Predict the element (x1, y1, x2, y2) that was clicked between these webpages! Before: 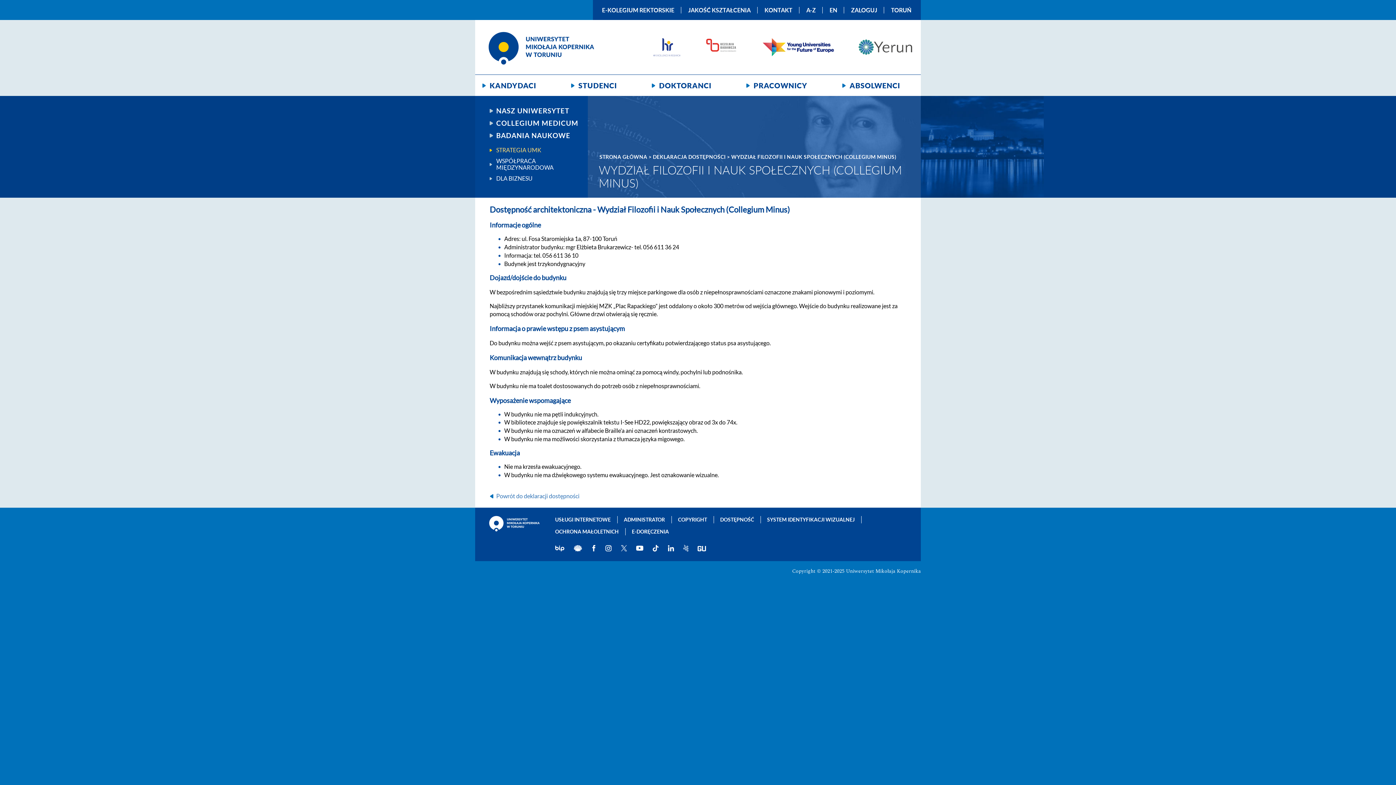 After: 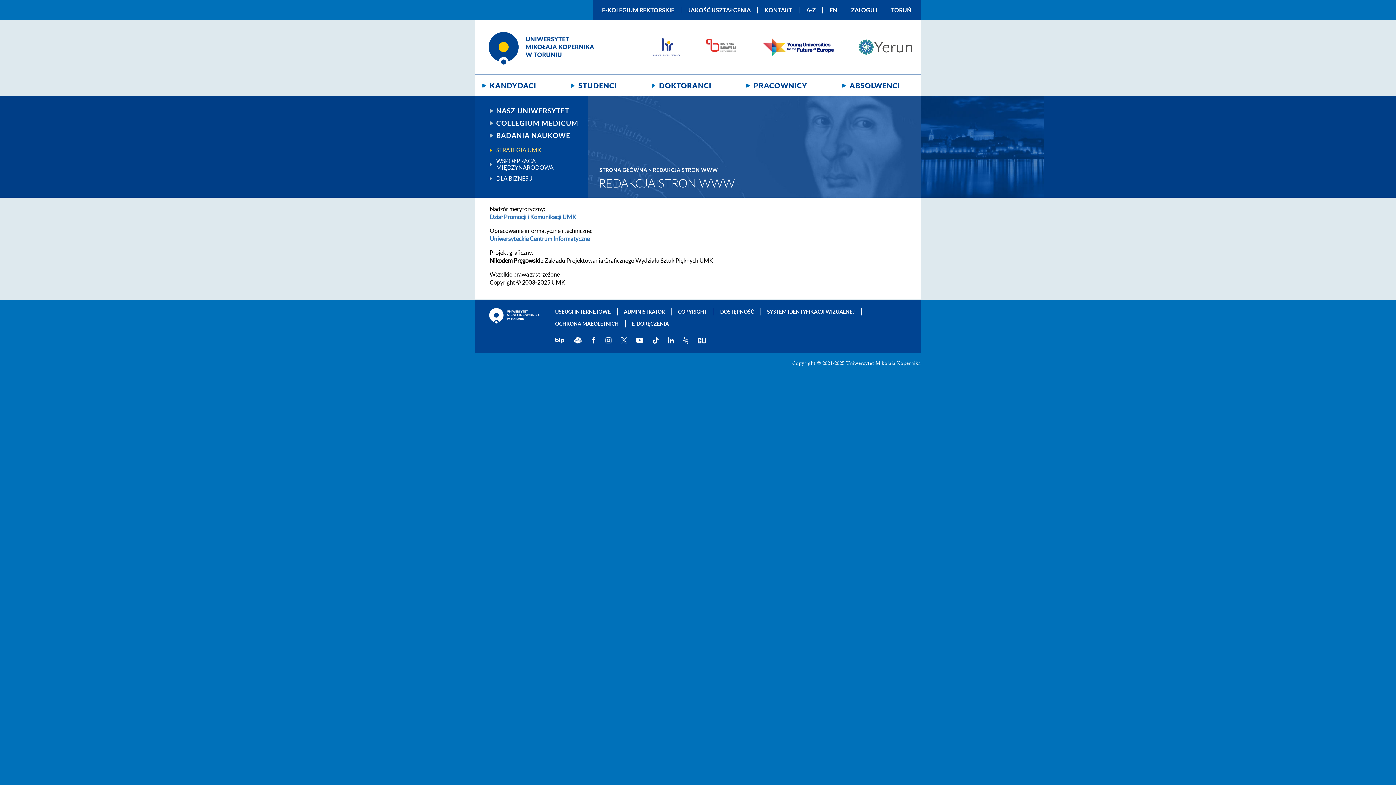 Action: bbox: (624, 516, 672, 523) label: ADMINISTRATOR